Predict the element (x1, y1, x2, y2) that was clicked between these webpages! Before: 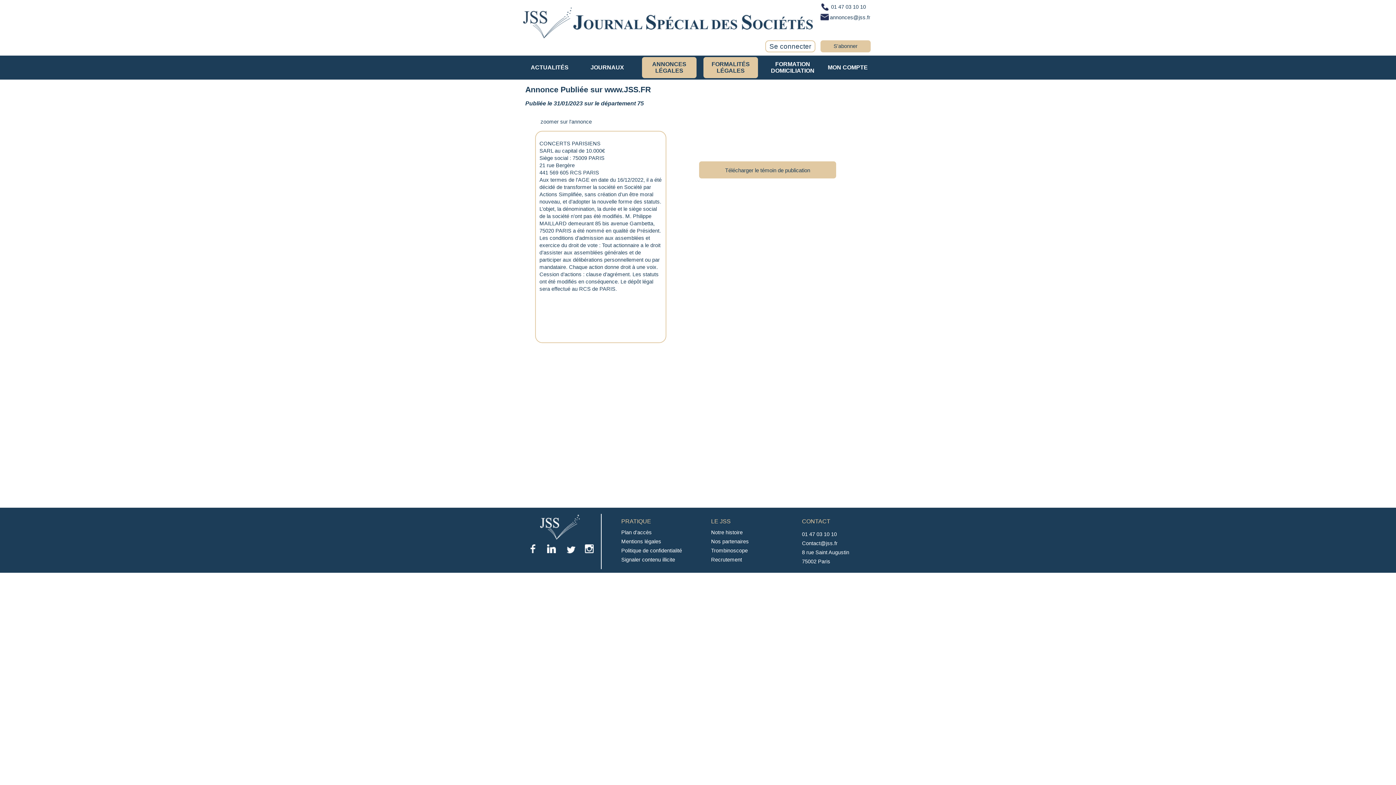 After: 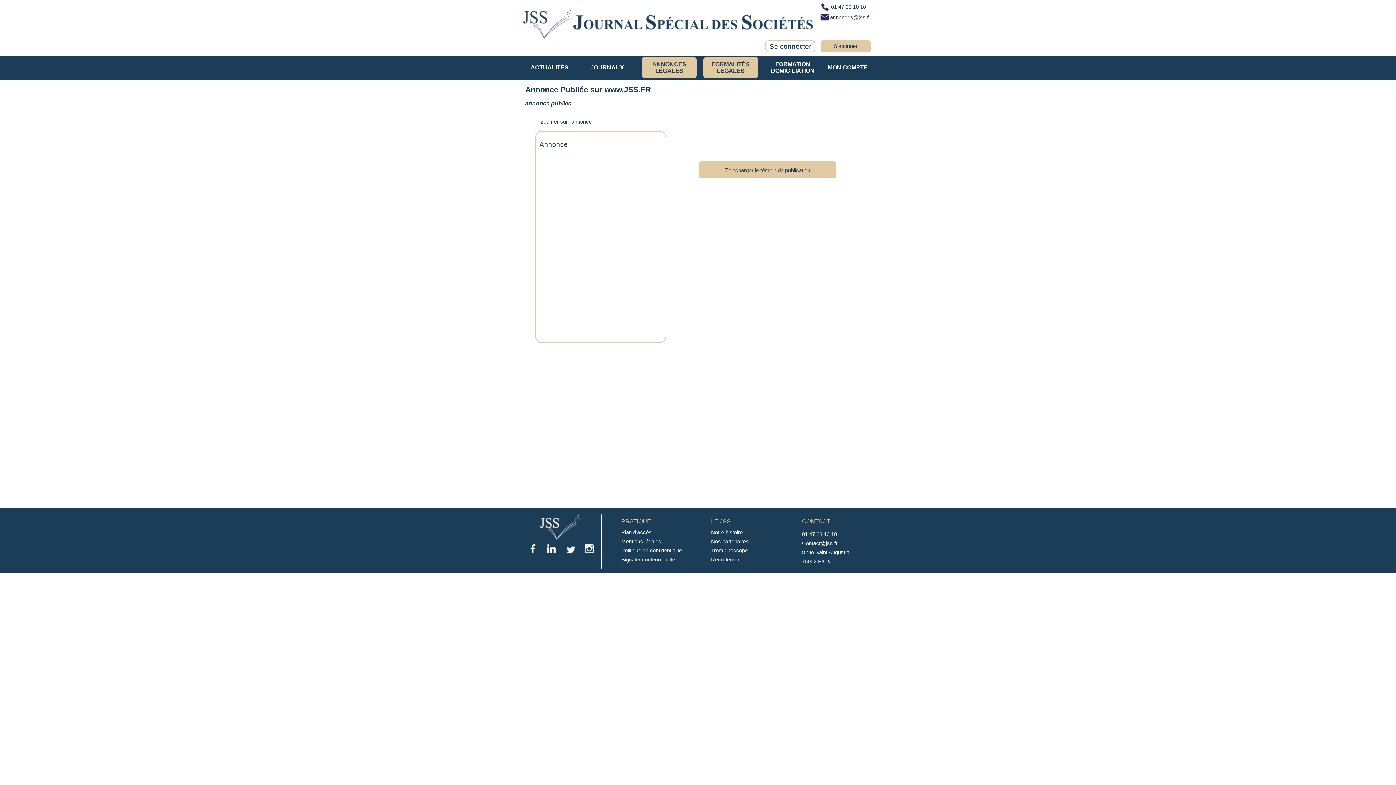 Action: bbox: (758, 57, 765, 78) label:    